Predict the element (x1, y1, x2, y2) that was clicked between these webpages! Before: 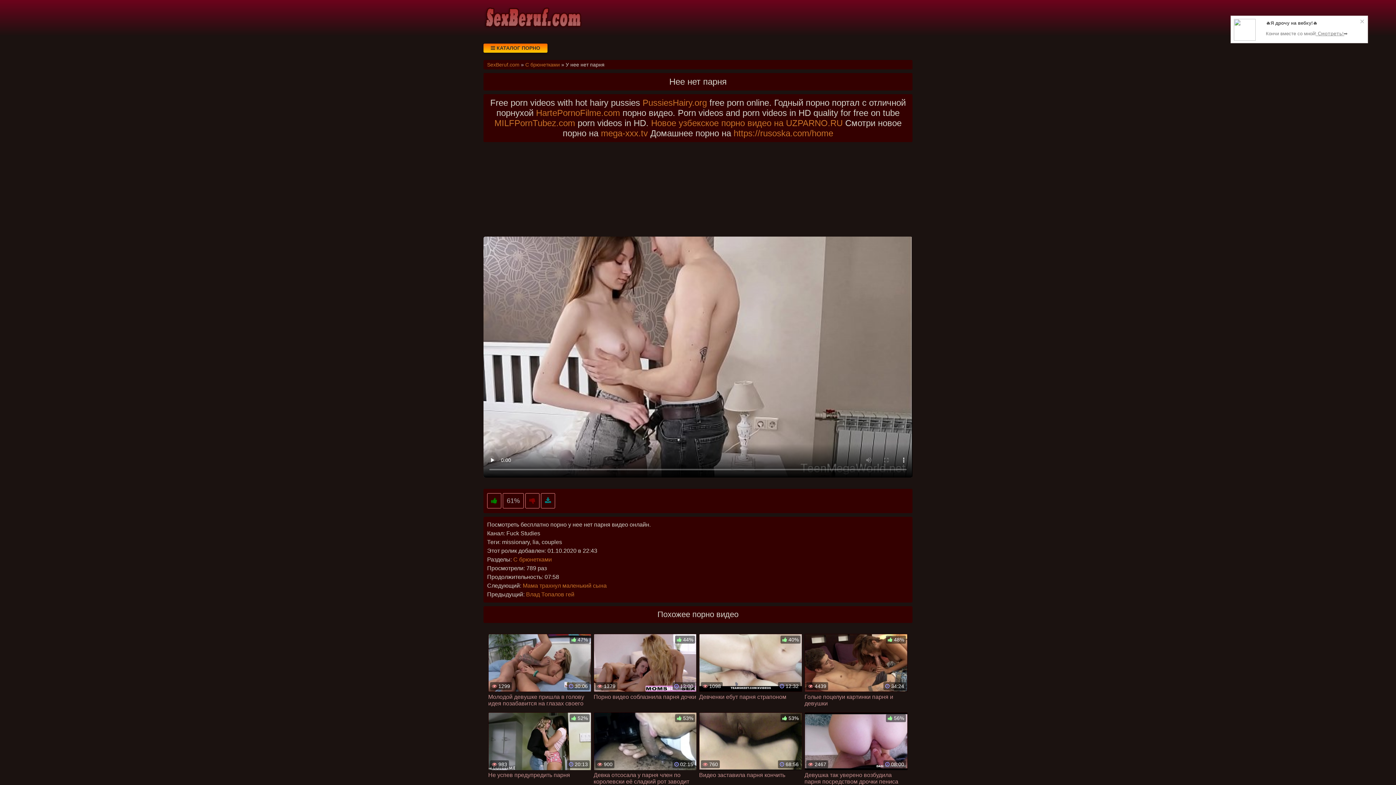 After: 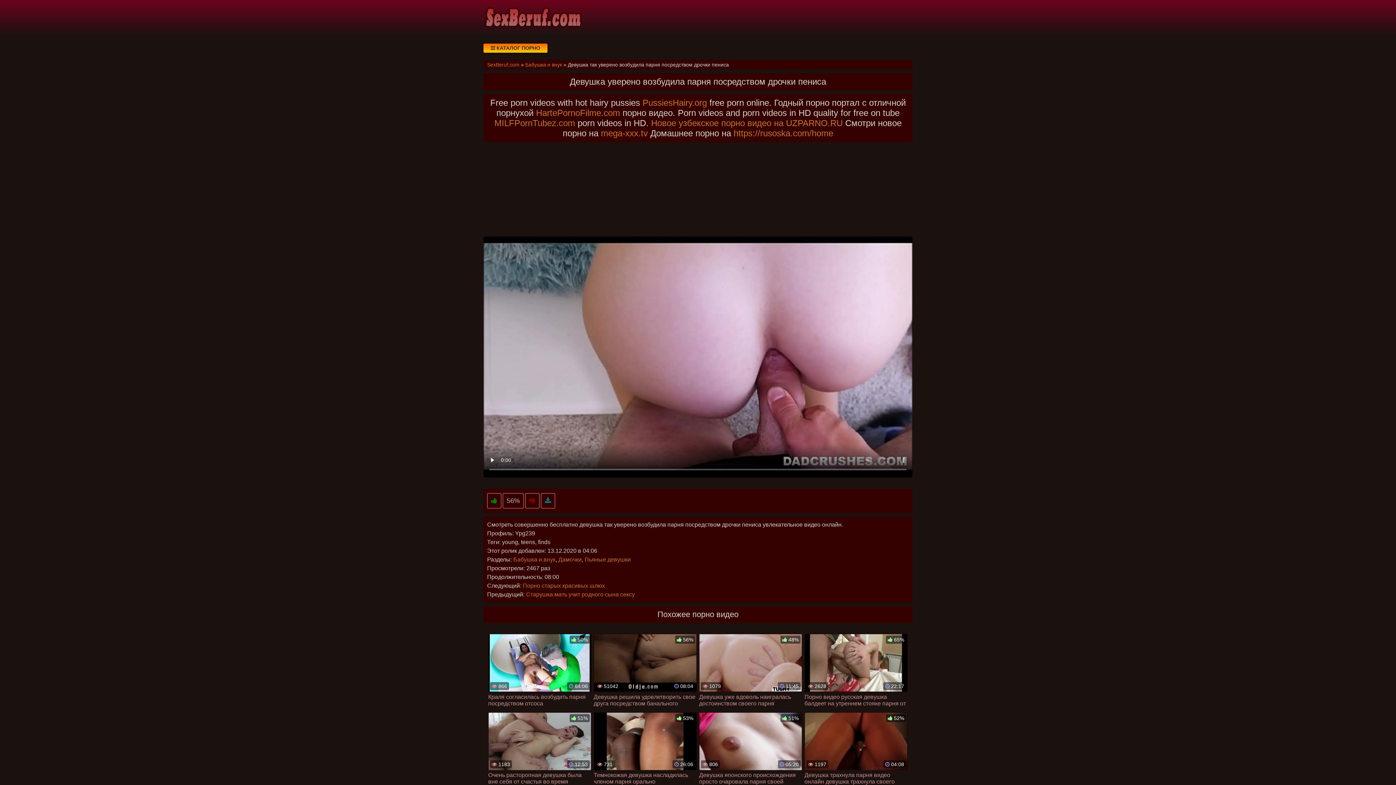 Action: bbox: (804, 712, 908, 787) label:  2467
 08:00
 56%
Девушка так уверено возбудила парня посредством дрочки пениса